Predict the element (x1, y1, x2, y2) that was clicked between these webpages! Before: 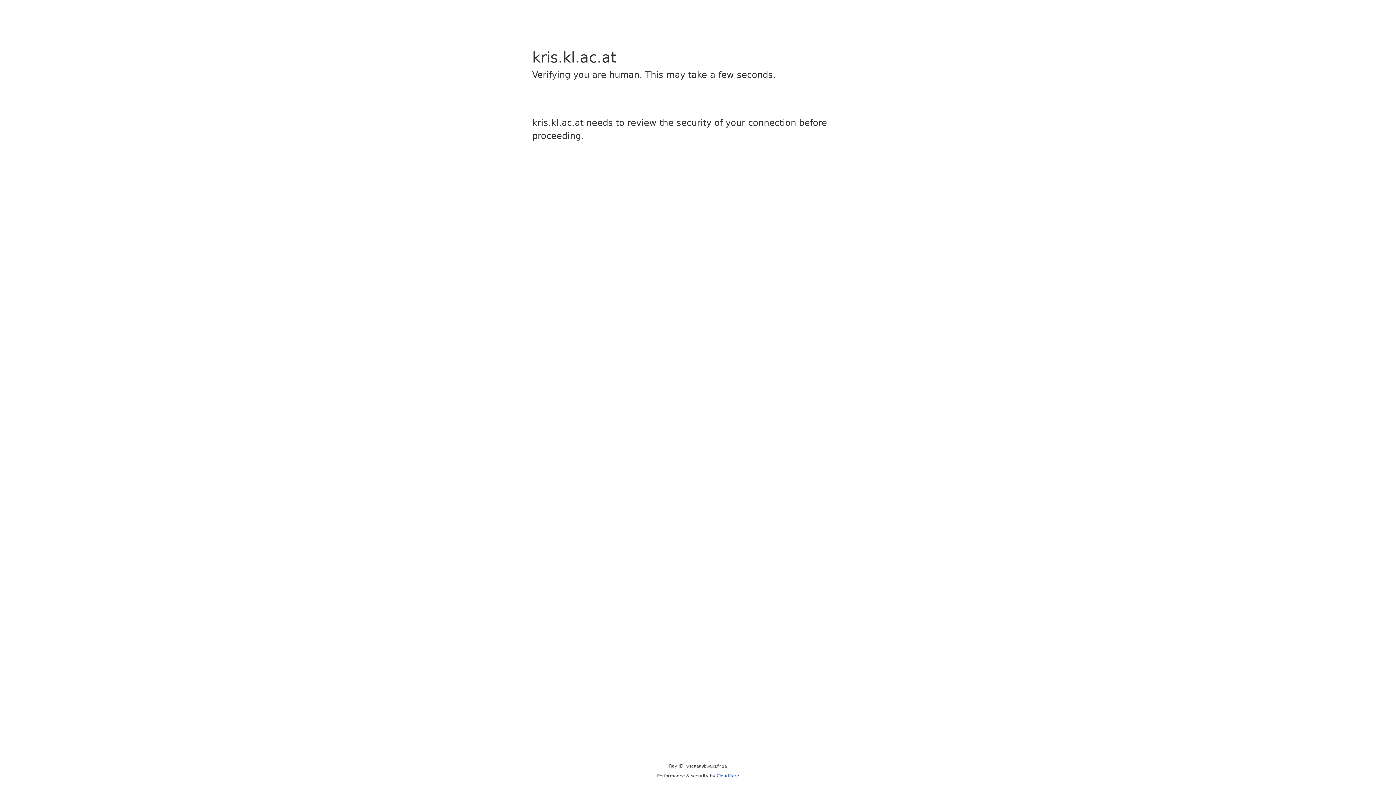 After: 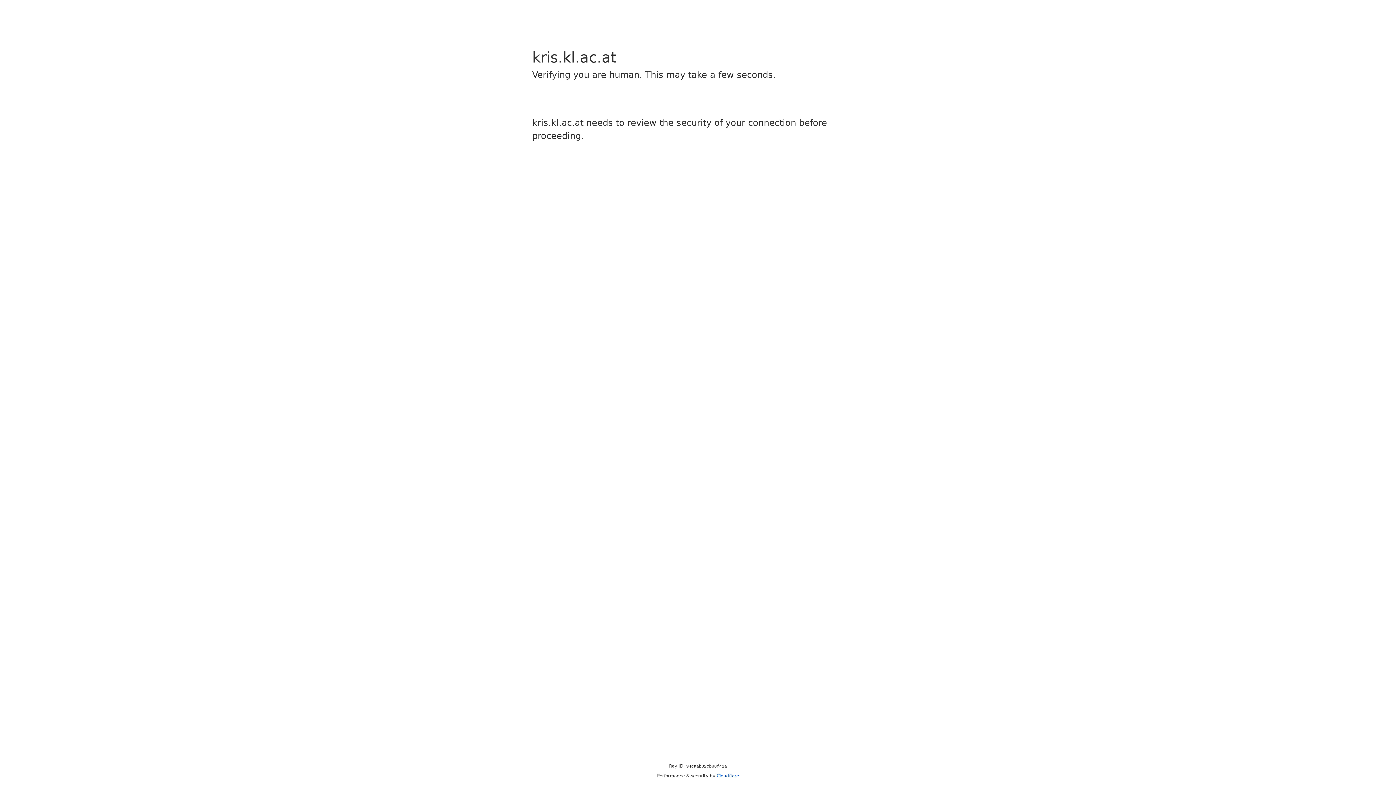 Action: label: Cloudflare bbox: (716, 773, 739, 778)